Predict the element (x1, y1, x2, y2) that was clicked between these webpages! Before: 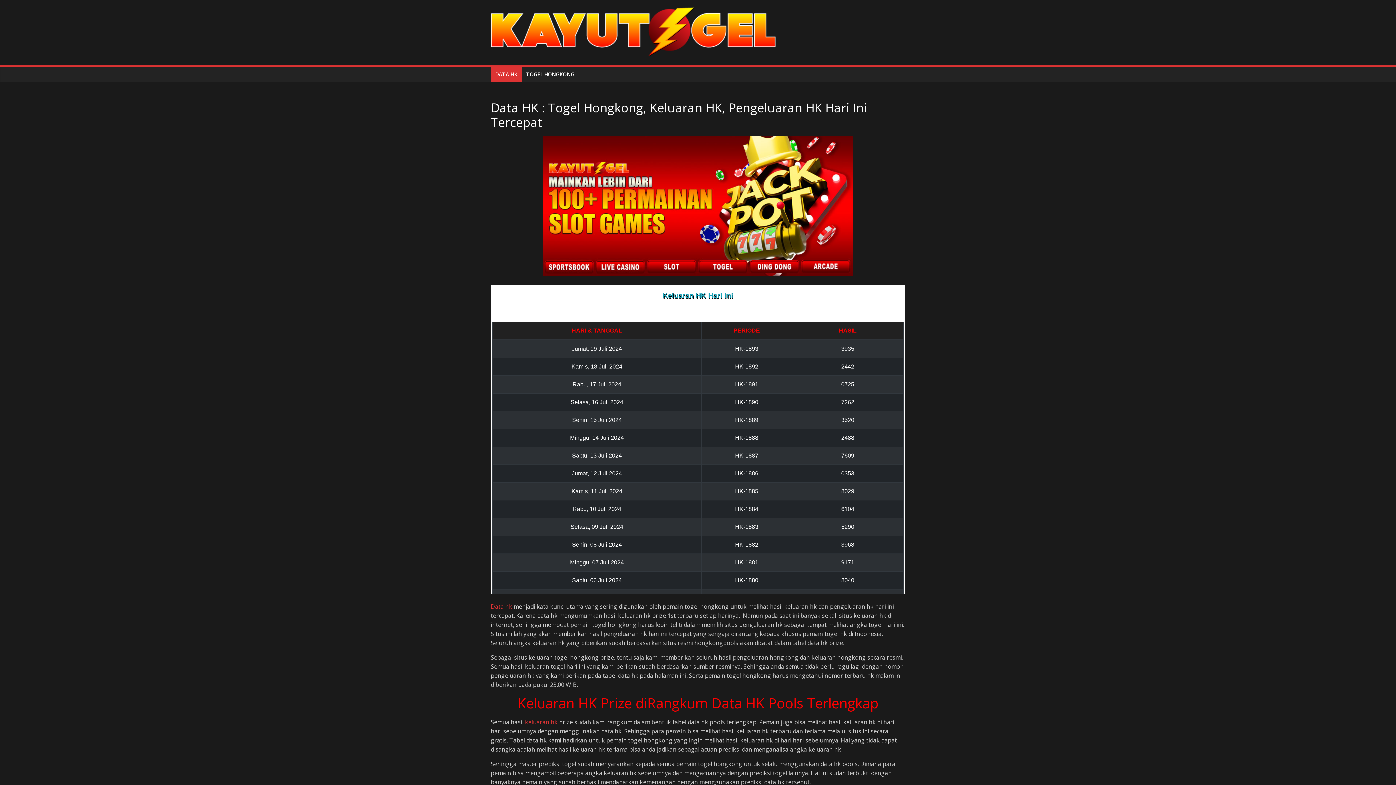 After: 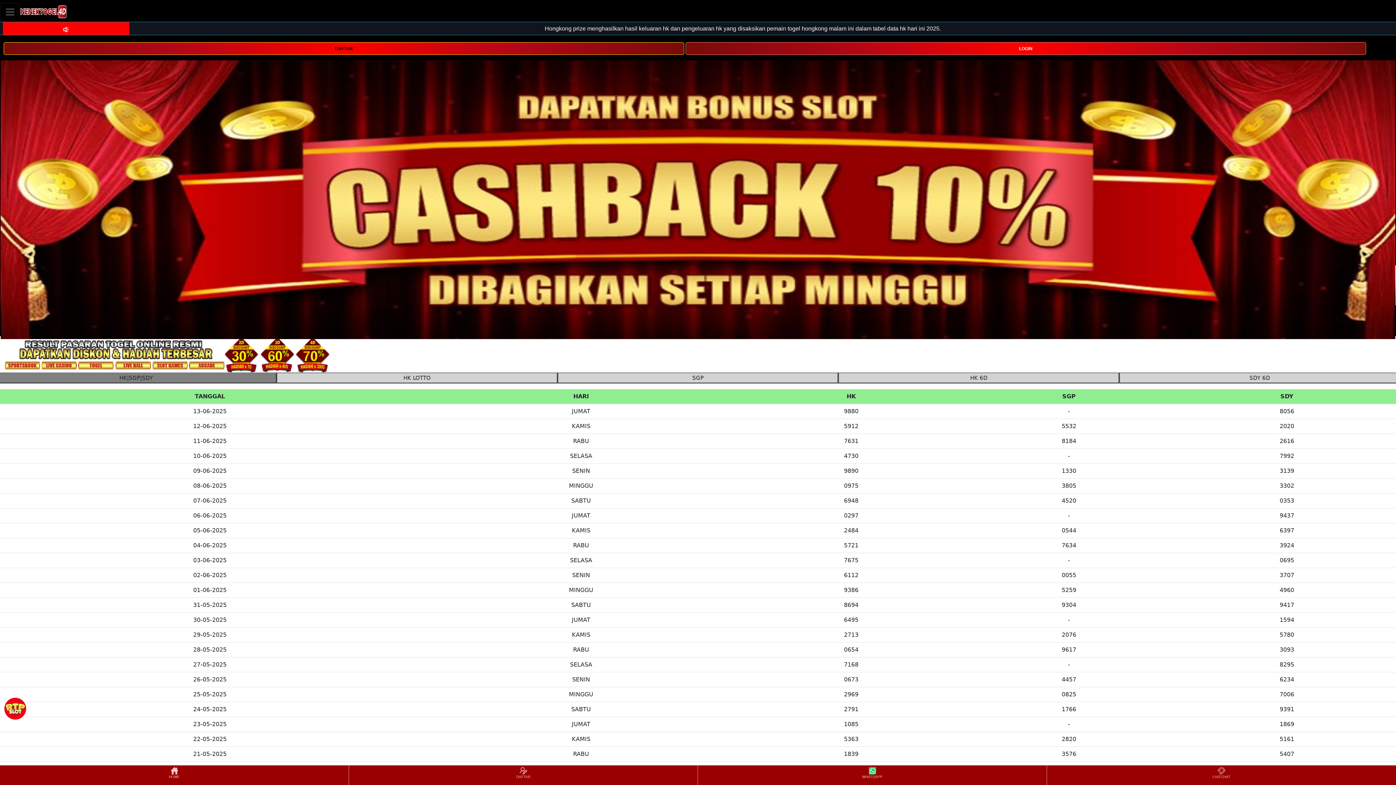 Action: label: Data hk bbox: (490, 602, 512, 610)